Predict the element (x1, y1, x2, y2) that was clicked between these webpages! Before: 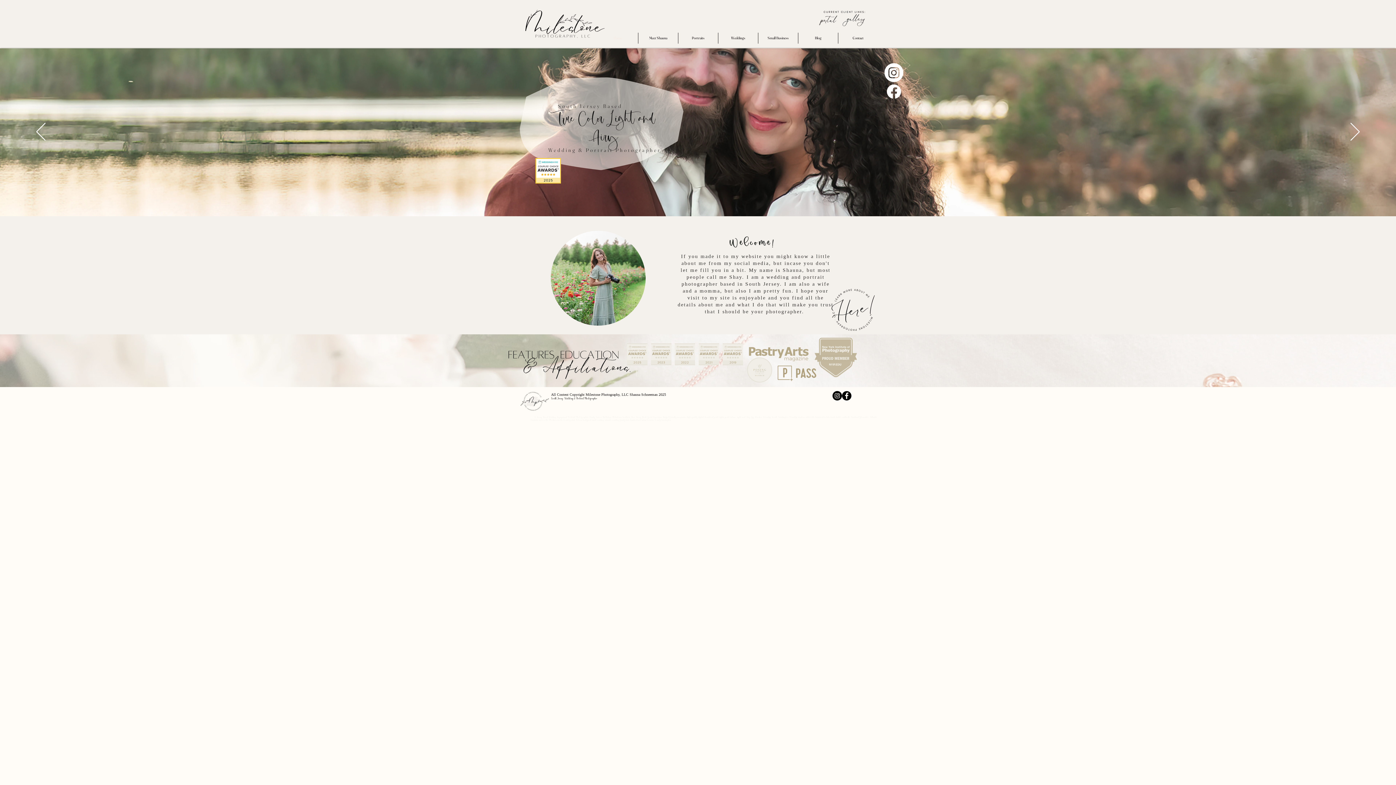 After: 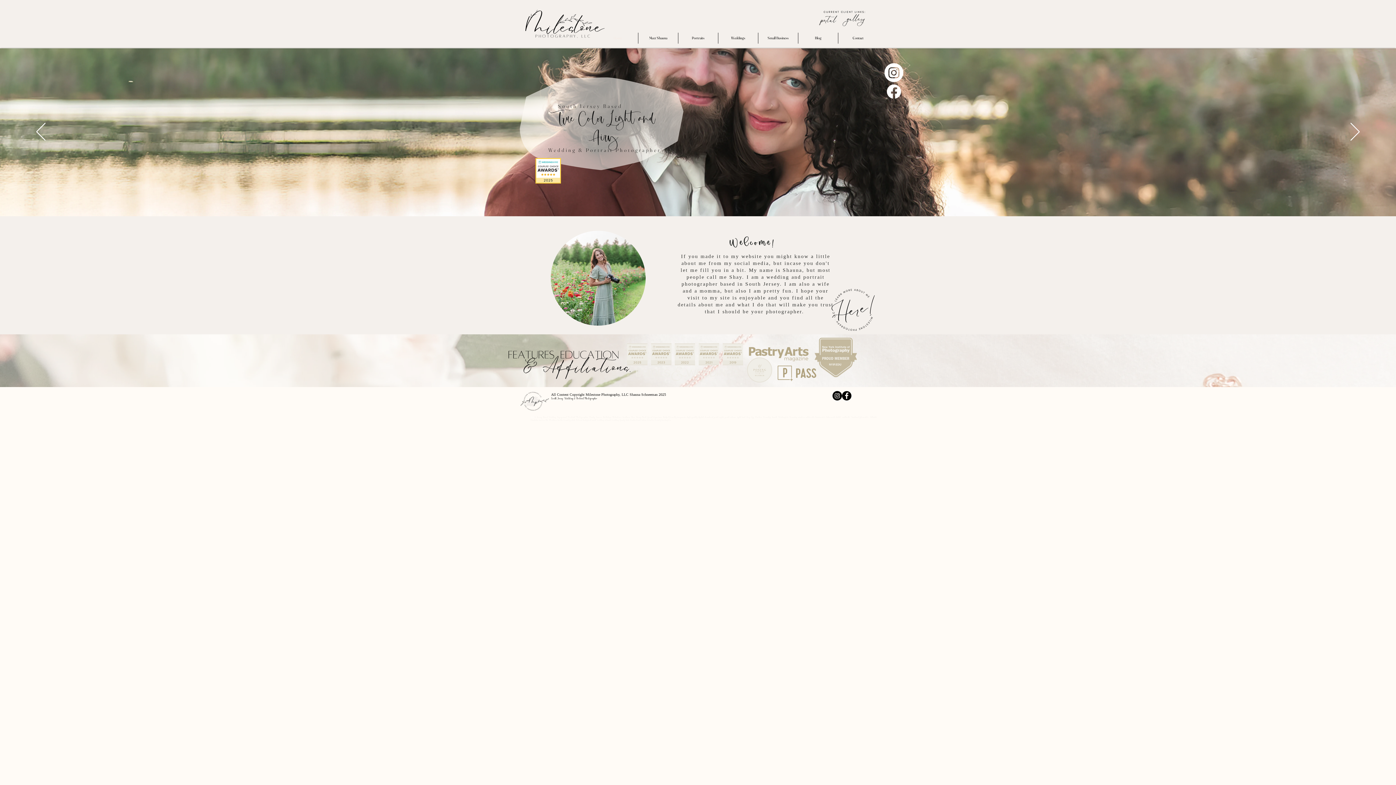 Action: bbox: (627, 343, 647, 365)